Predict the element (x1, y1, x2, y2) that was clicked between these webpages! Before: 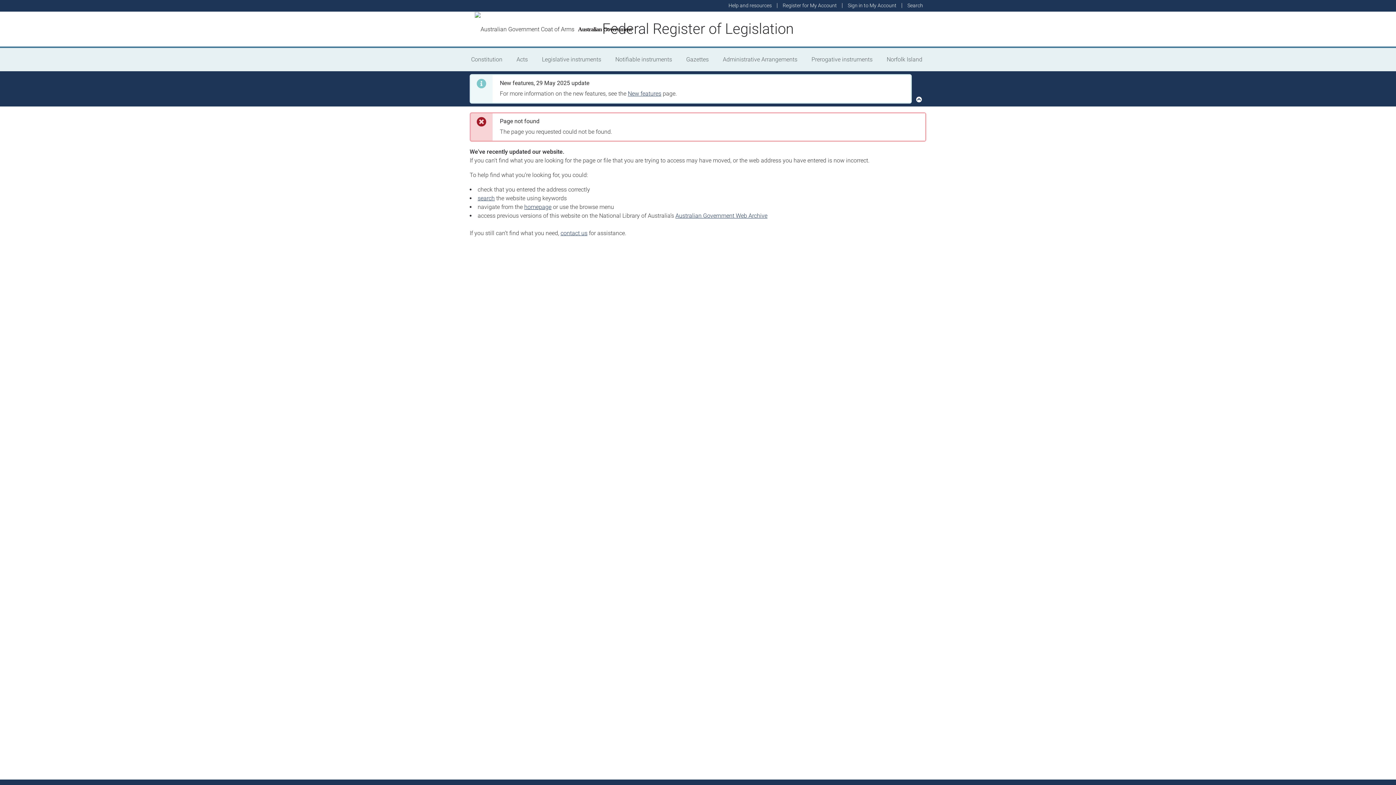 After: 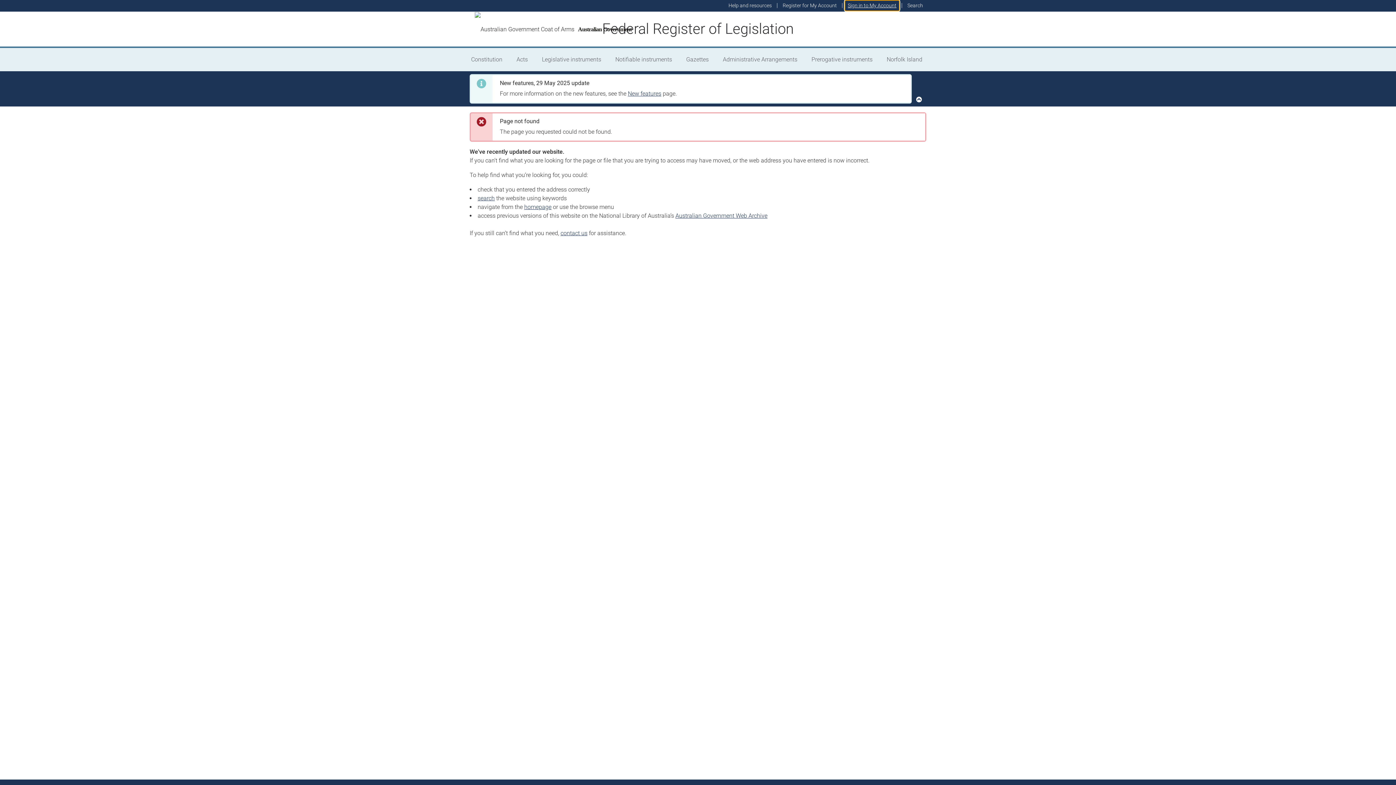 Action: bbox: (844, 0, 900, 11) label: Sign in to My Account